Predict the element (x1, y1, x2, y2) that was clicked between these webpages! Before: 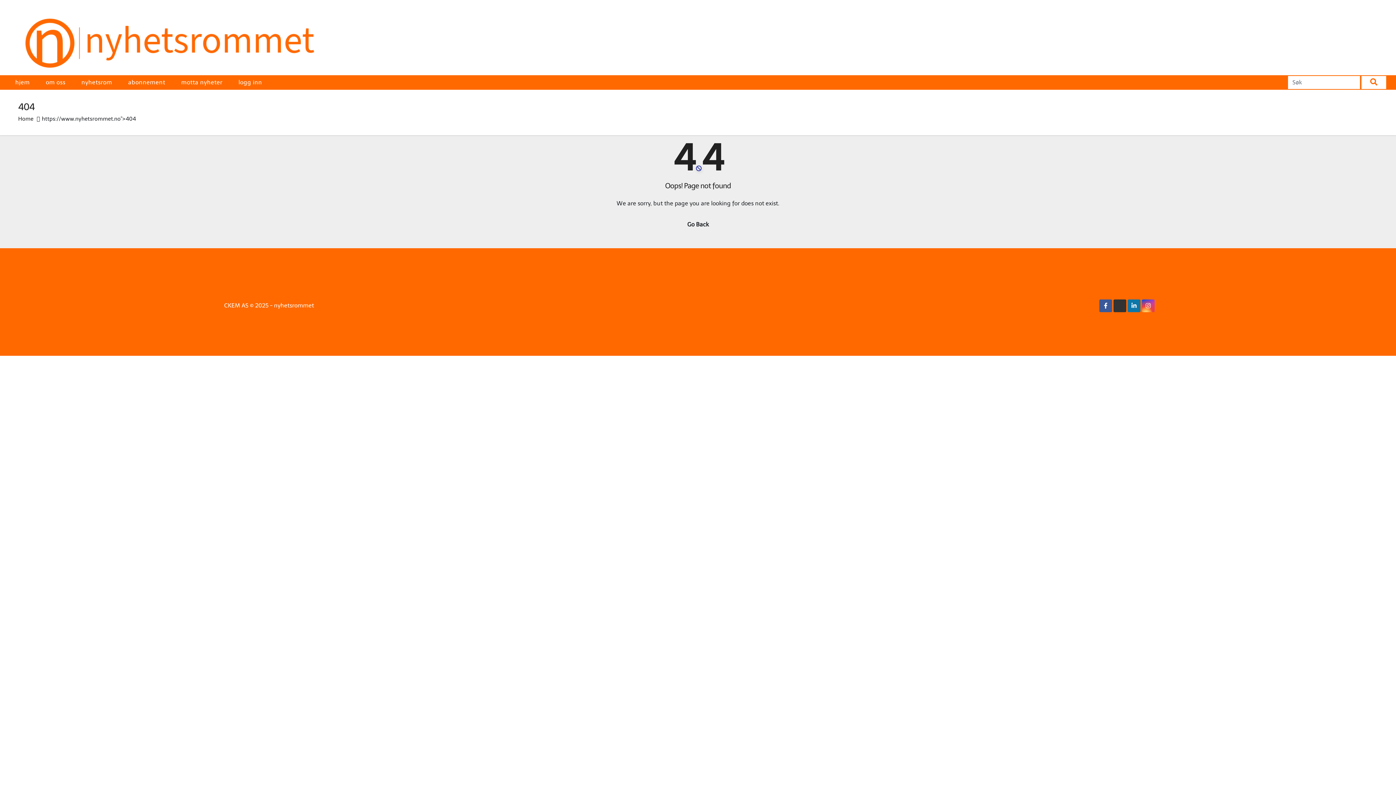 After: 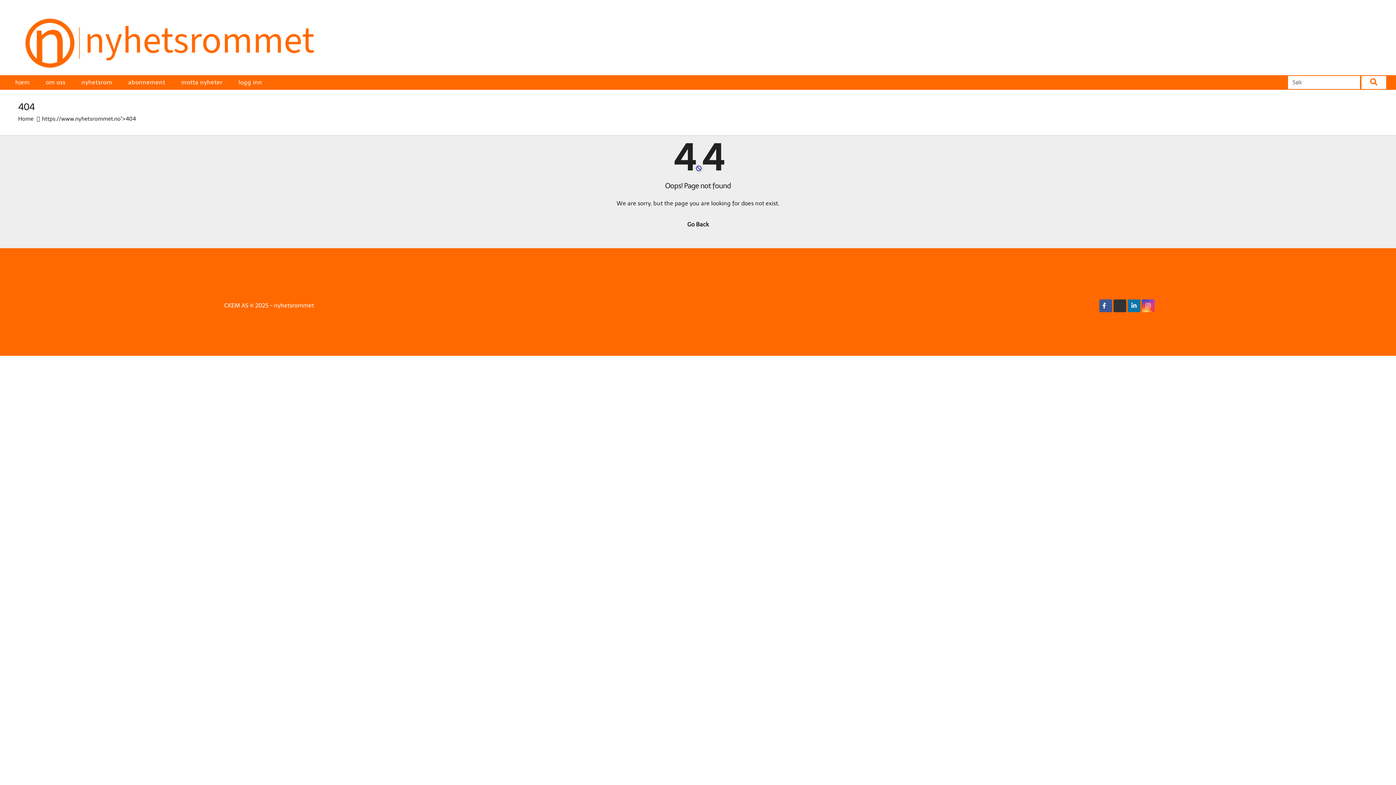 Action: label: Facebook Link bbox: (1101, 299, 1110, 312)